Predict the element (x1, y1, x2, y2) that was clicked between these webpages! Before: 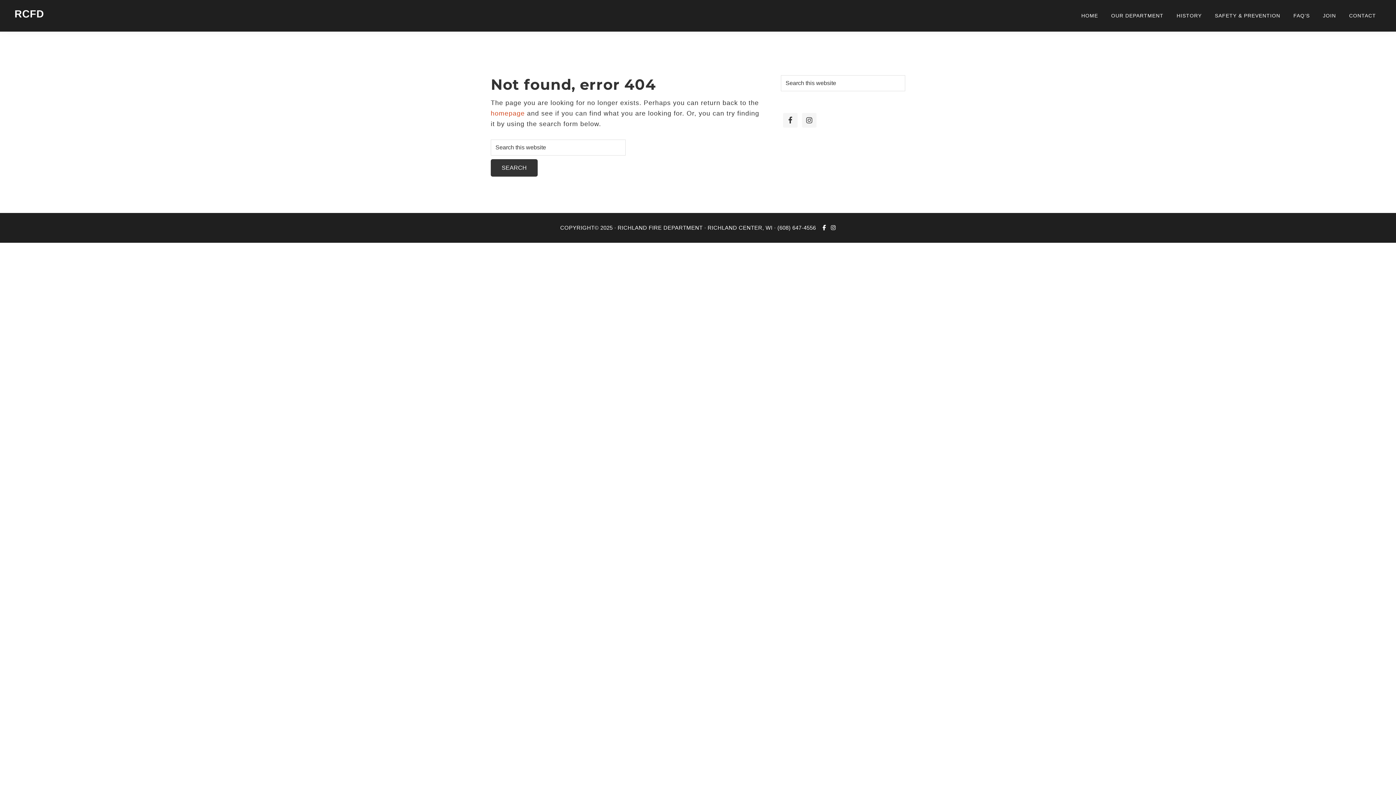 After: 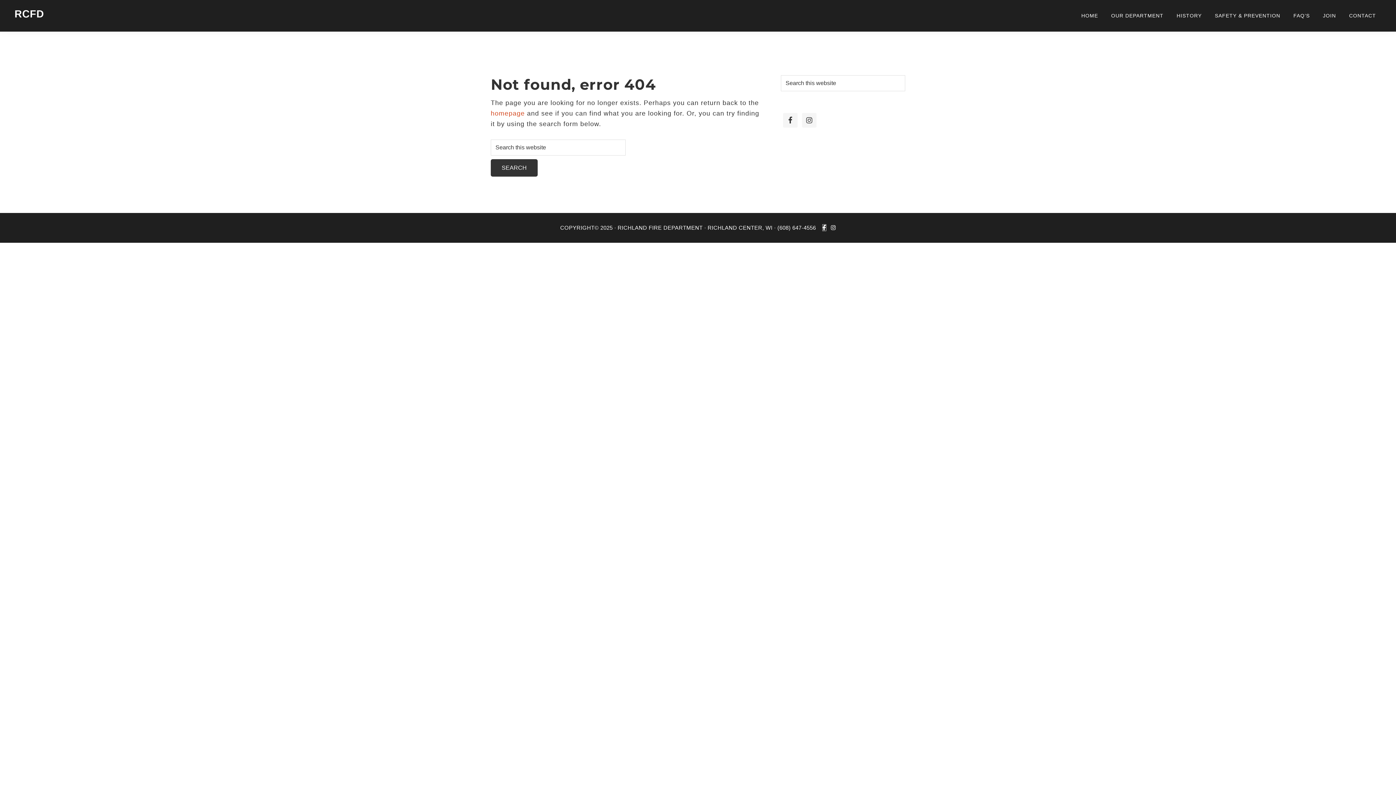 Action: bbox: (822, 224, 826, 230)